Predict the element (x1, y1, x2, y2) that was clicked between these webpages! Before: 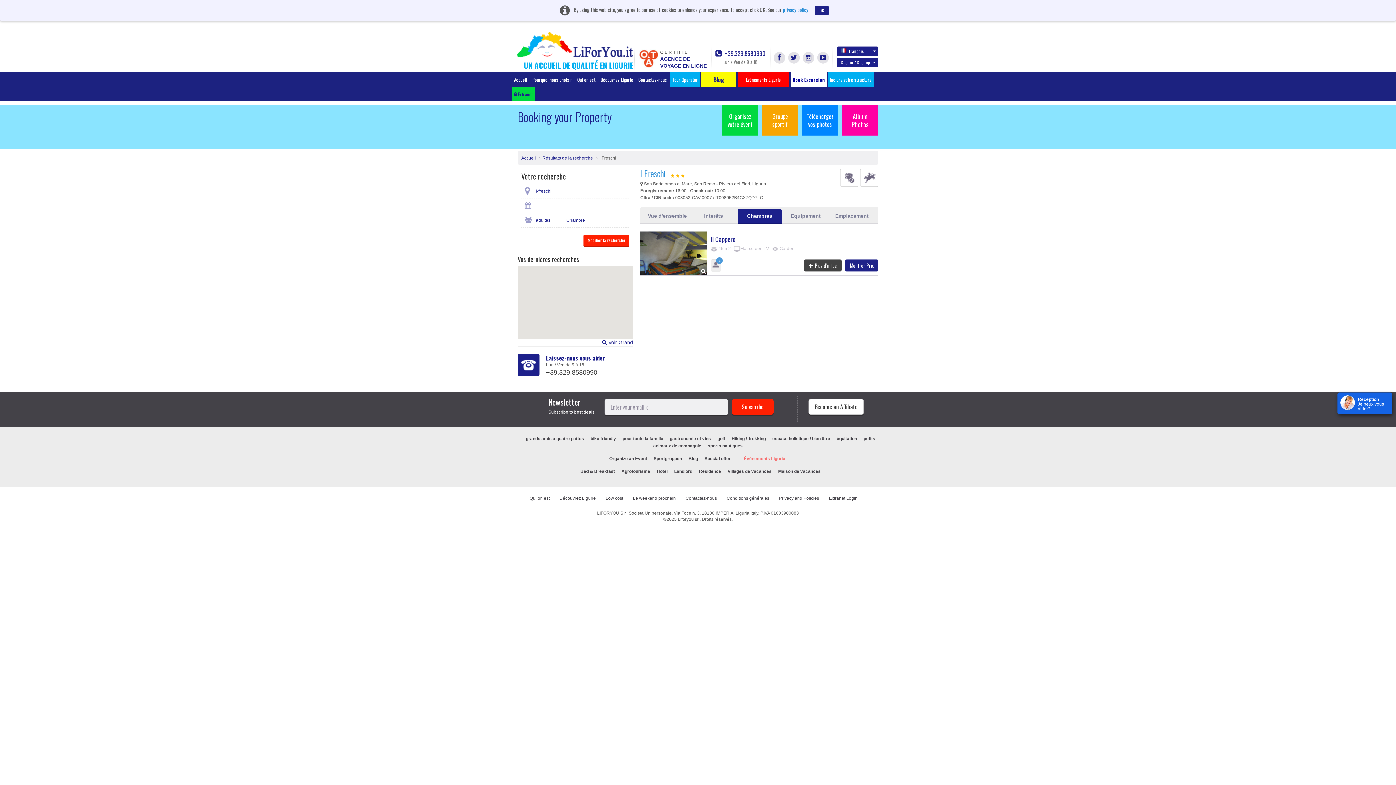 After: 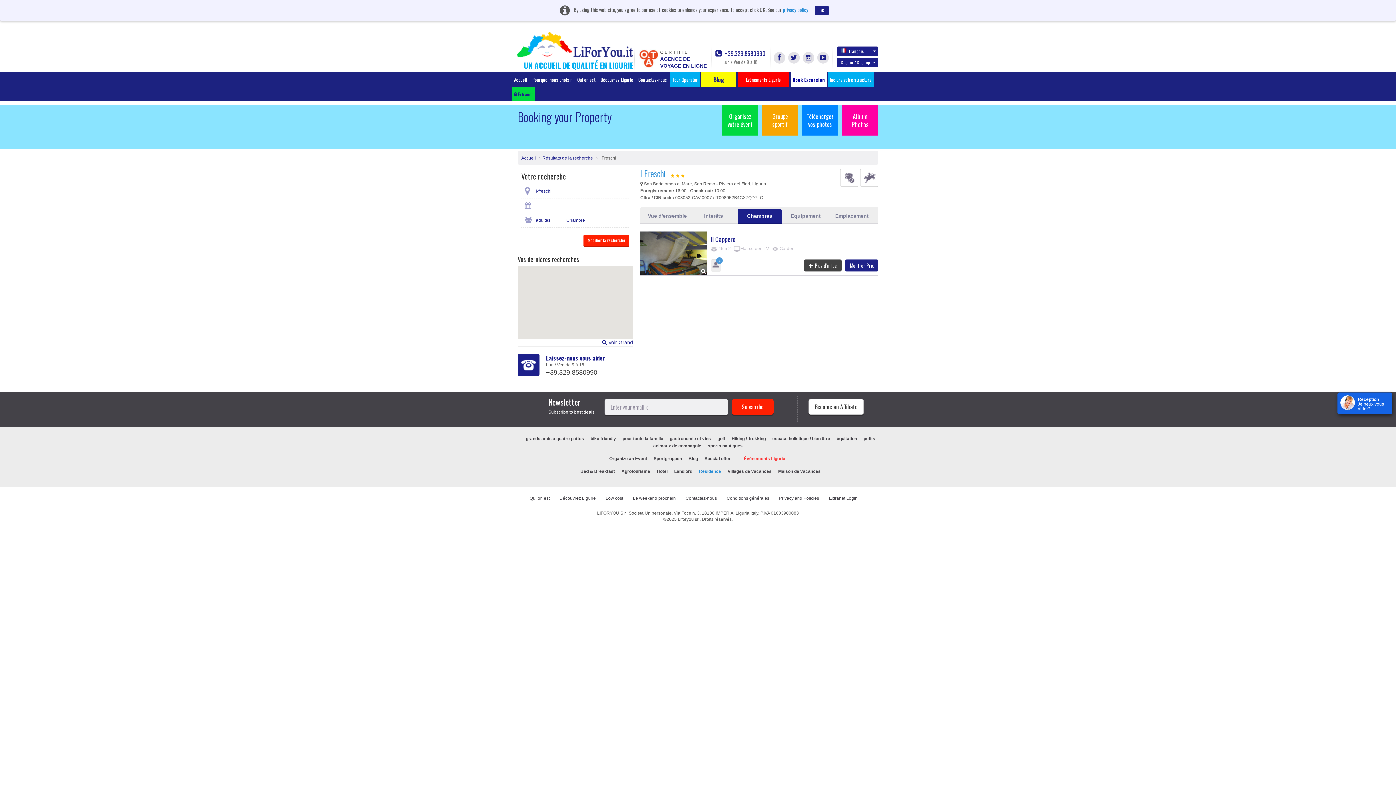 Action: bbox: (699, 469, 721, 474) label: Residence